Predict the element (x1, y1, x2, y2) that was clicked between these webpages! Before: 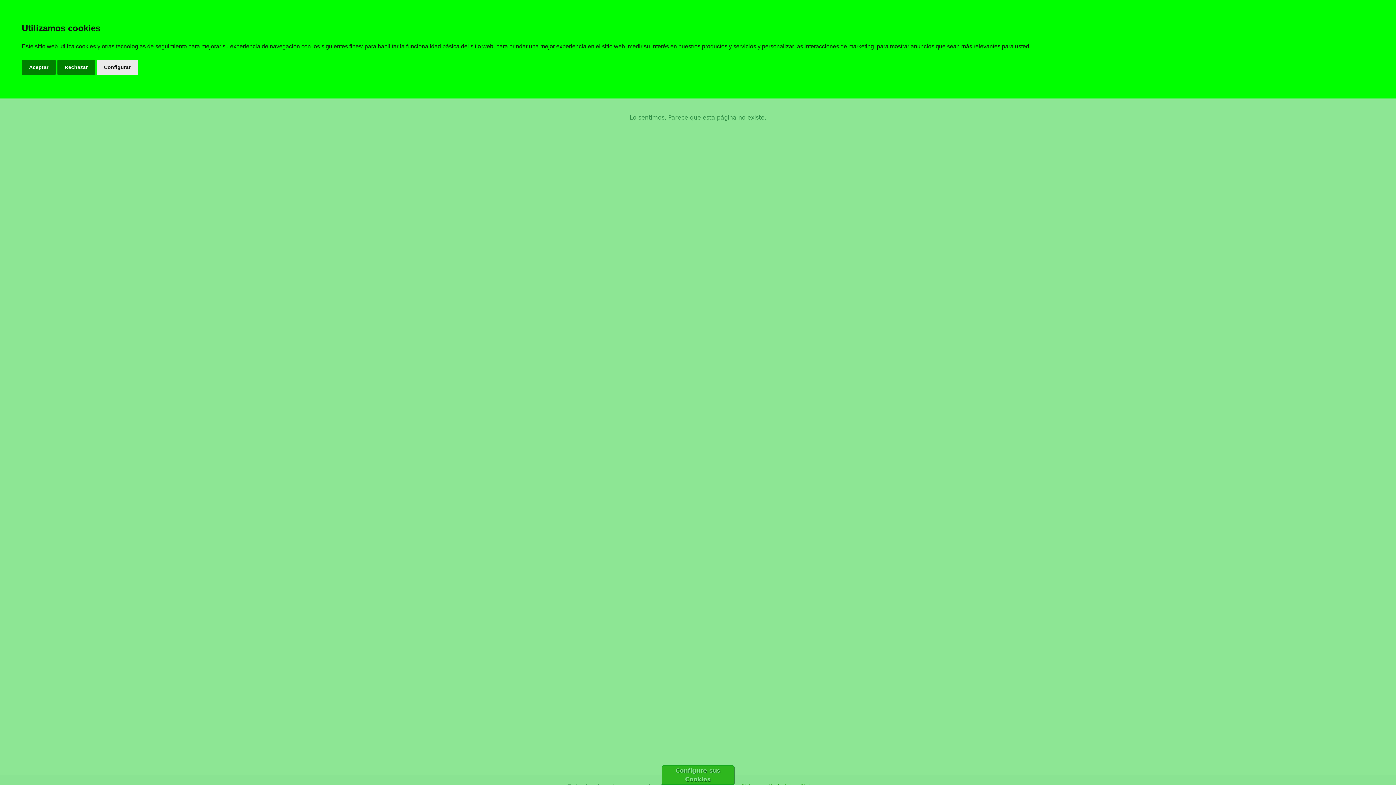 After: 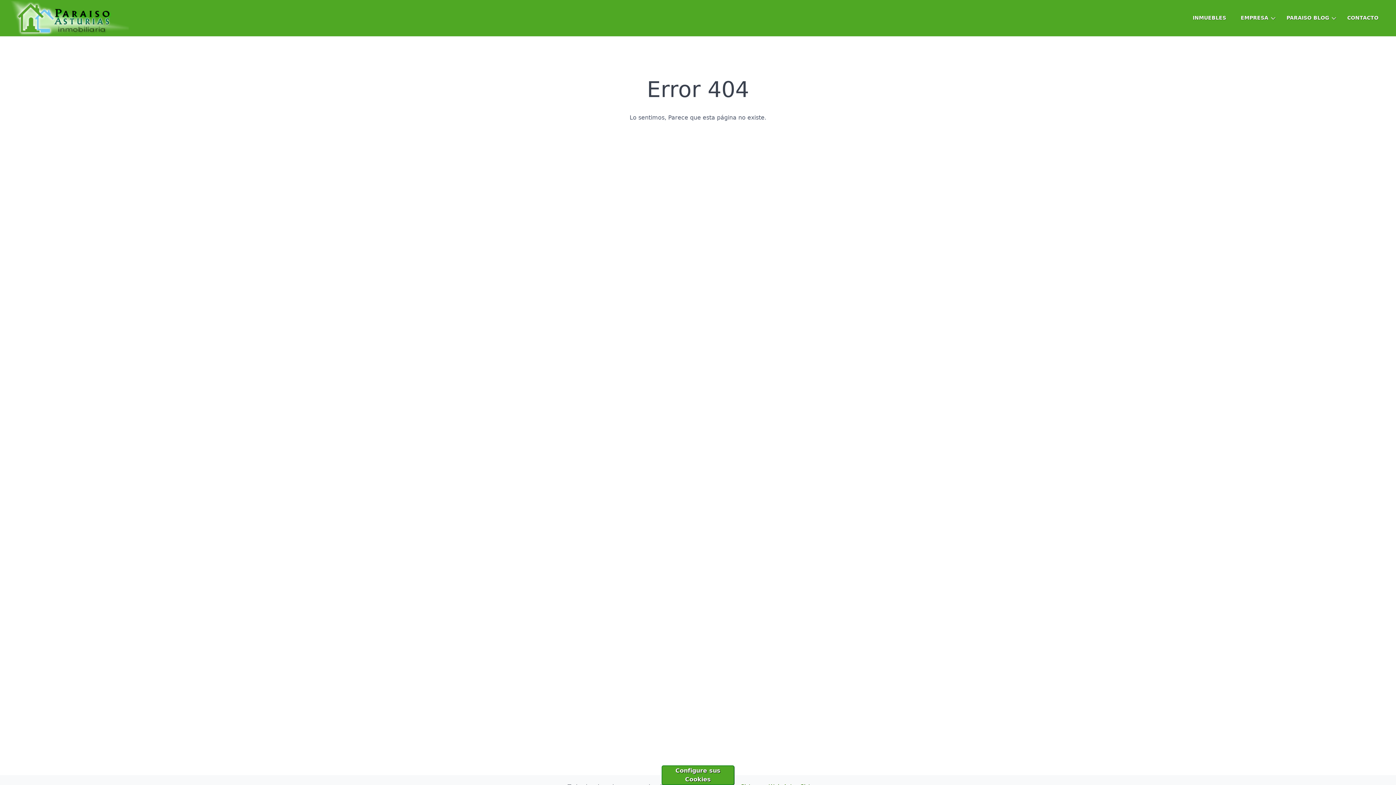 Action: bbox: (57, 60, 94, 74) label: Rechazar